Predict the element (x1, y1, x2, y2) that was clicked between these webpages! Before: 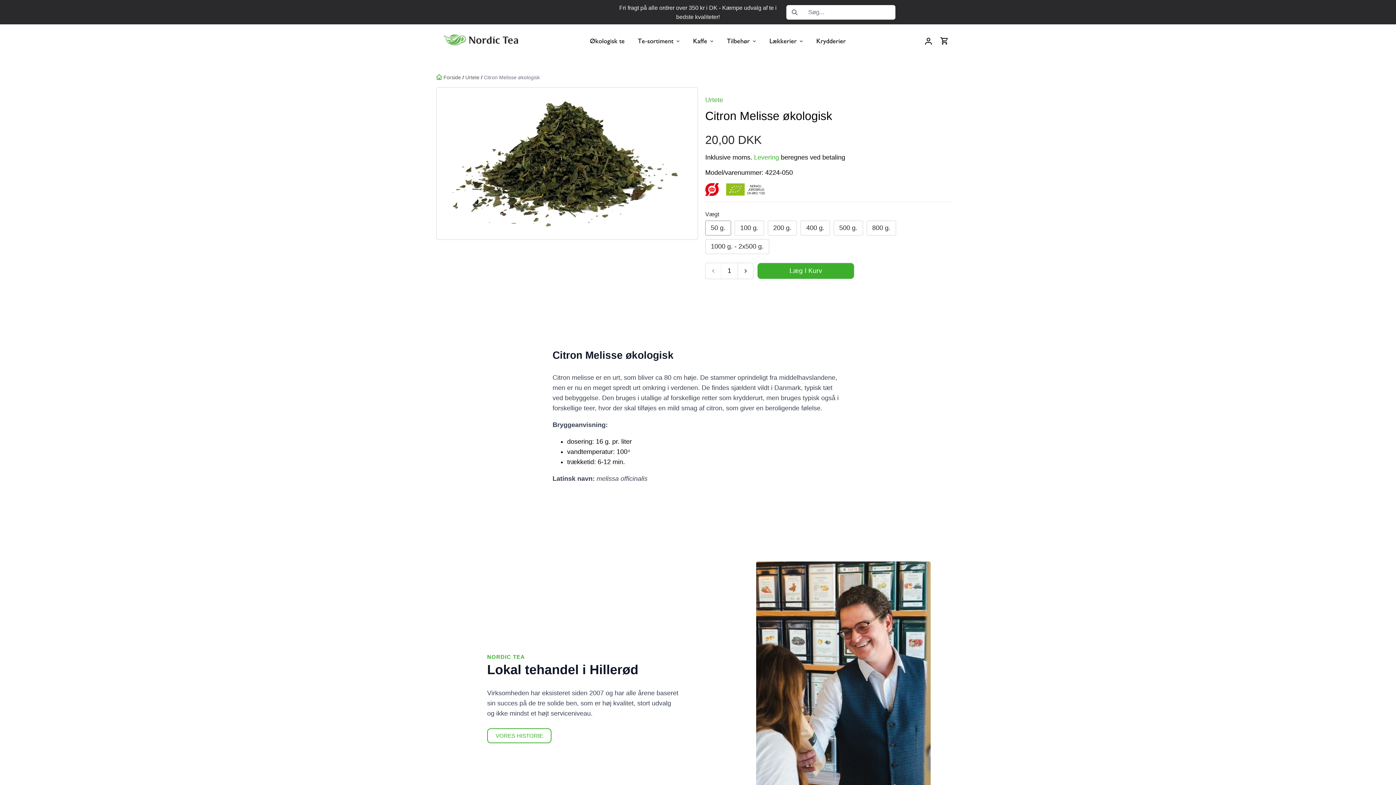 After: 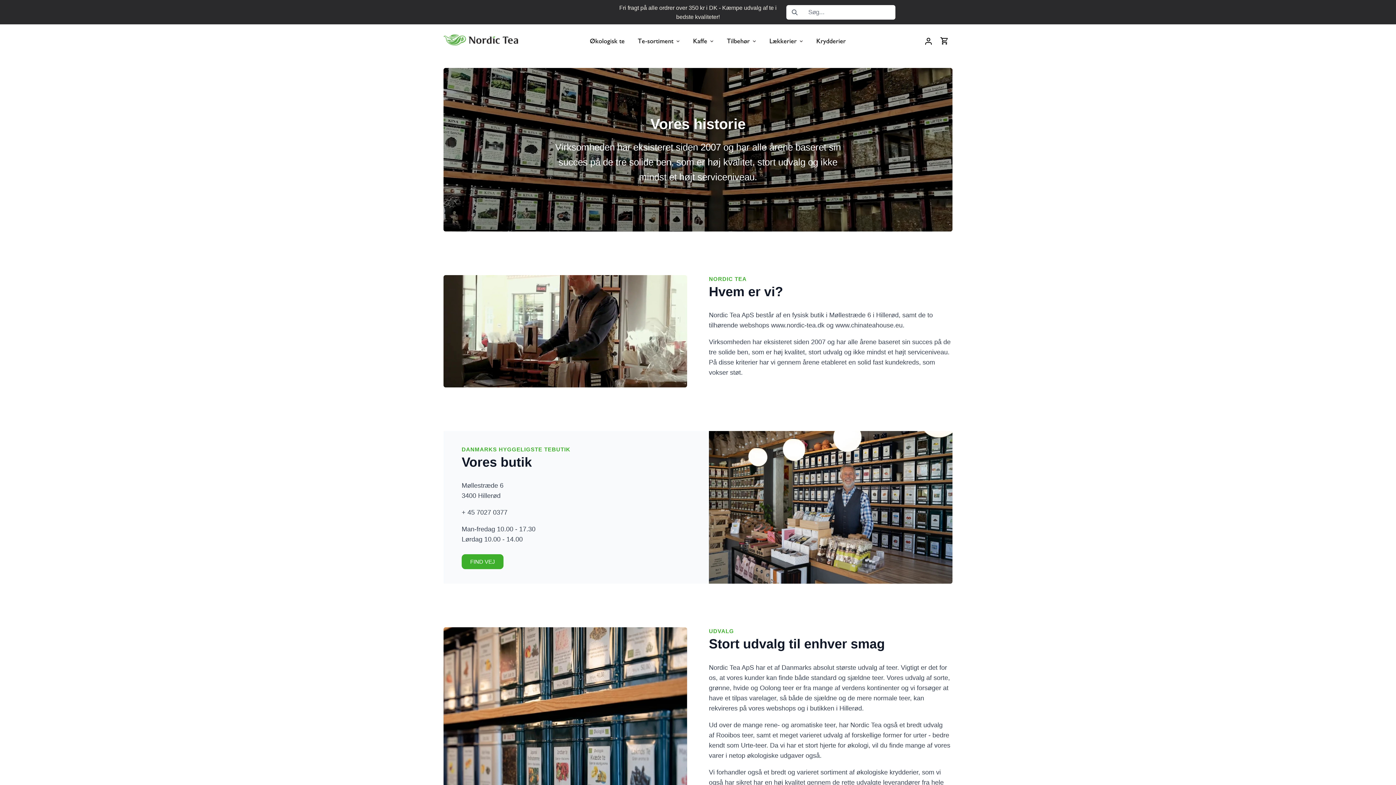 Action: label: VORES HISTORIE bbox: (487, 728, 551, 743)